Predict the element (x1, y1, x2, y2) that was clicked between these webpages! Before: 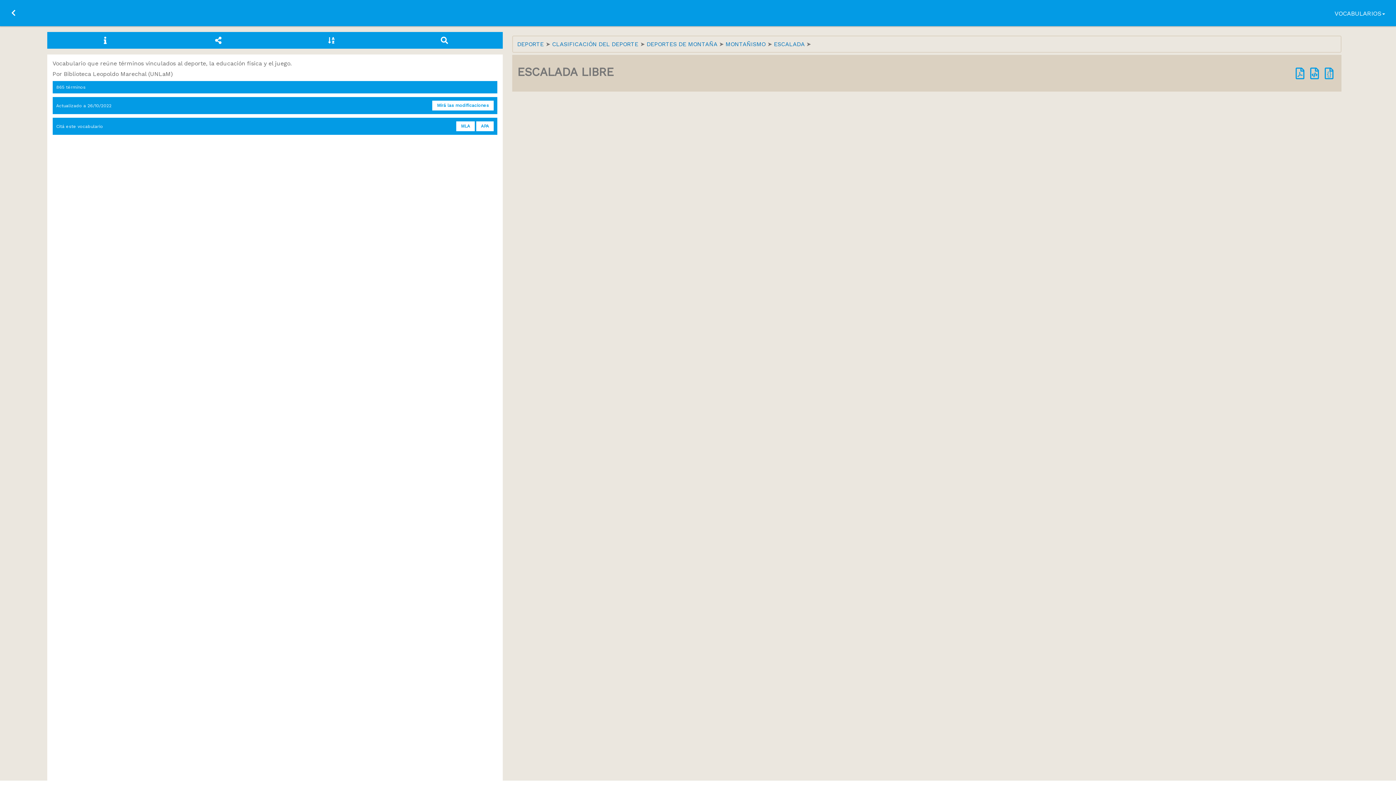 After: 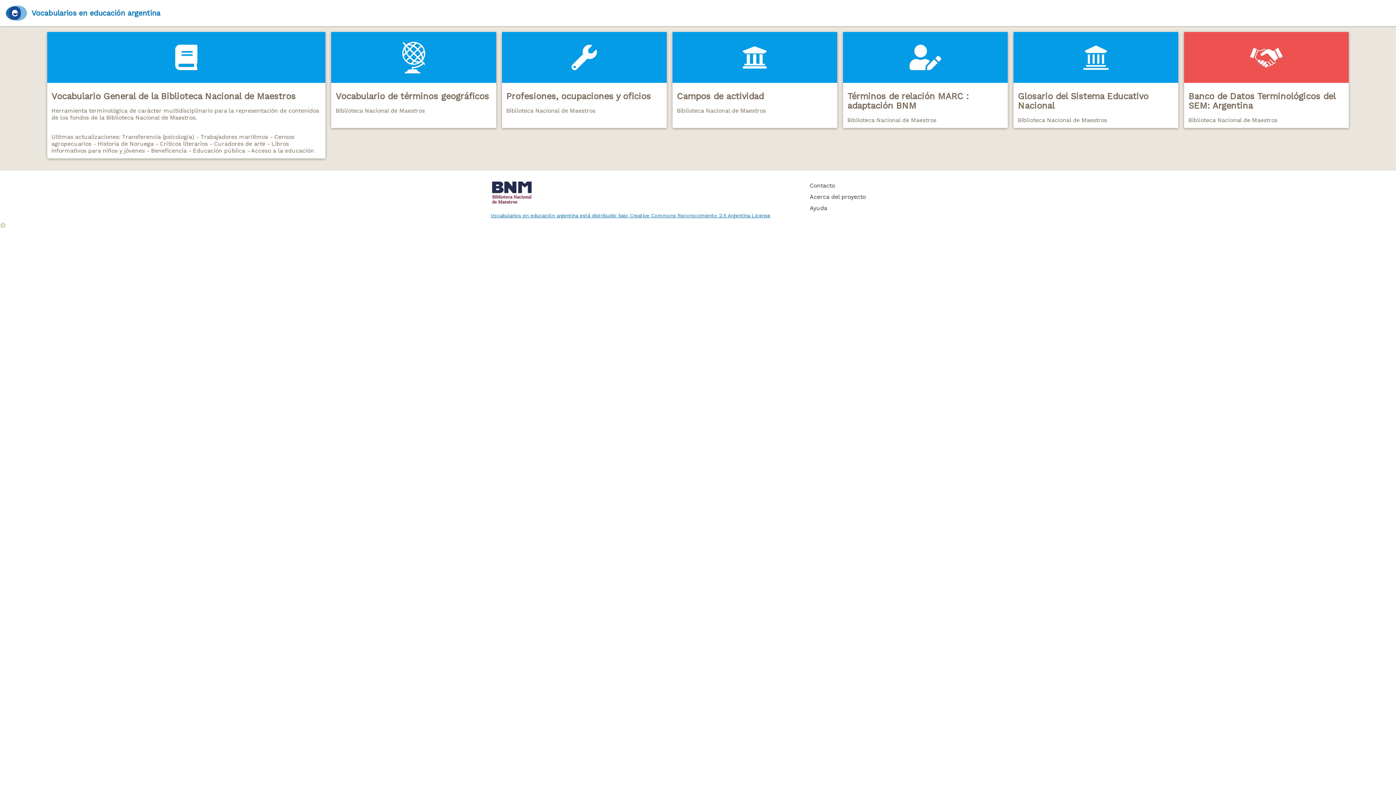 Action: label: Ir a la página principal bbox: (5, 5, 21, 20)